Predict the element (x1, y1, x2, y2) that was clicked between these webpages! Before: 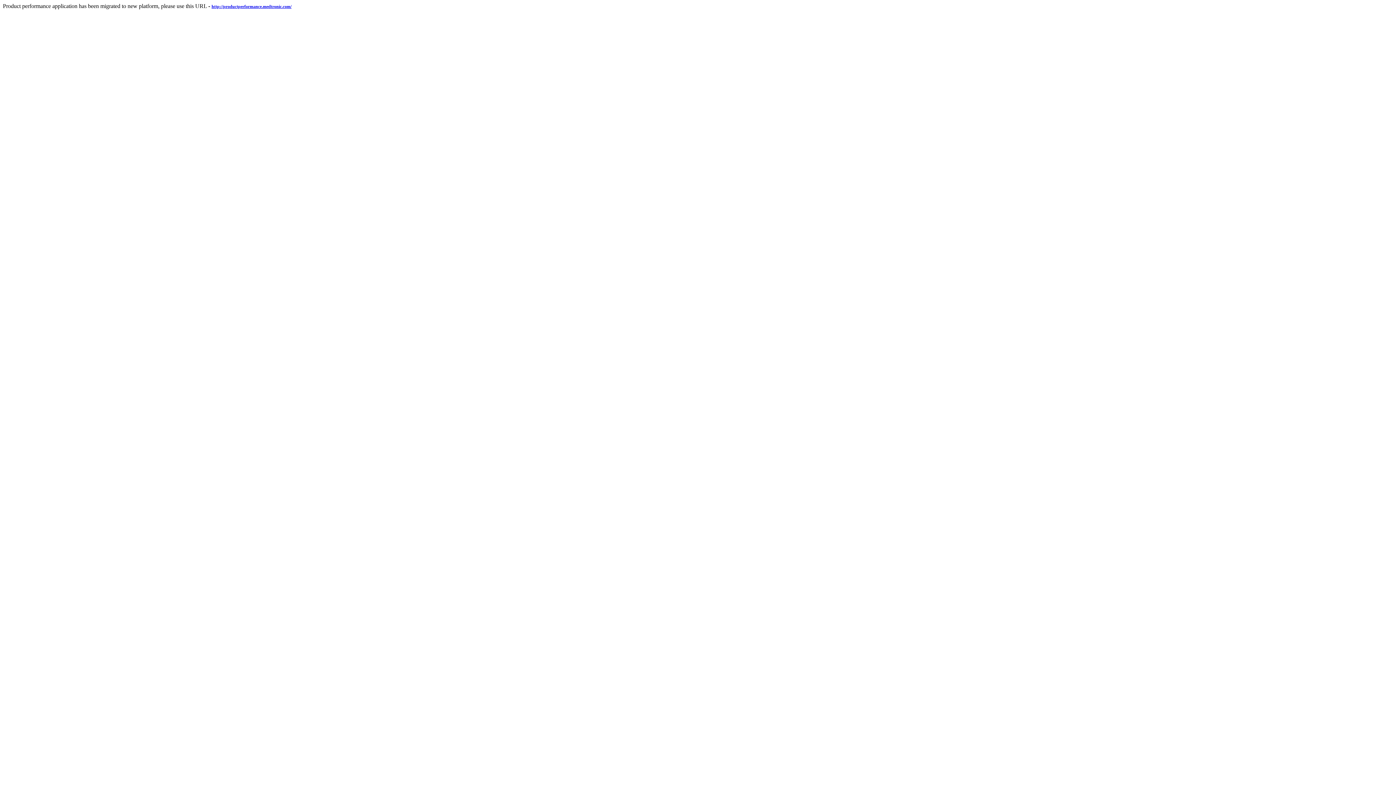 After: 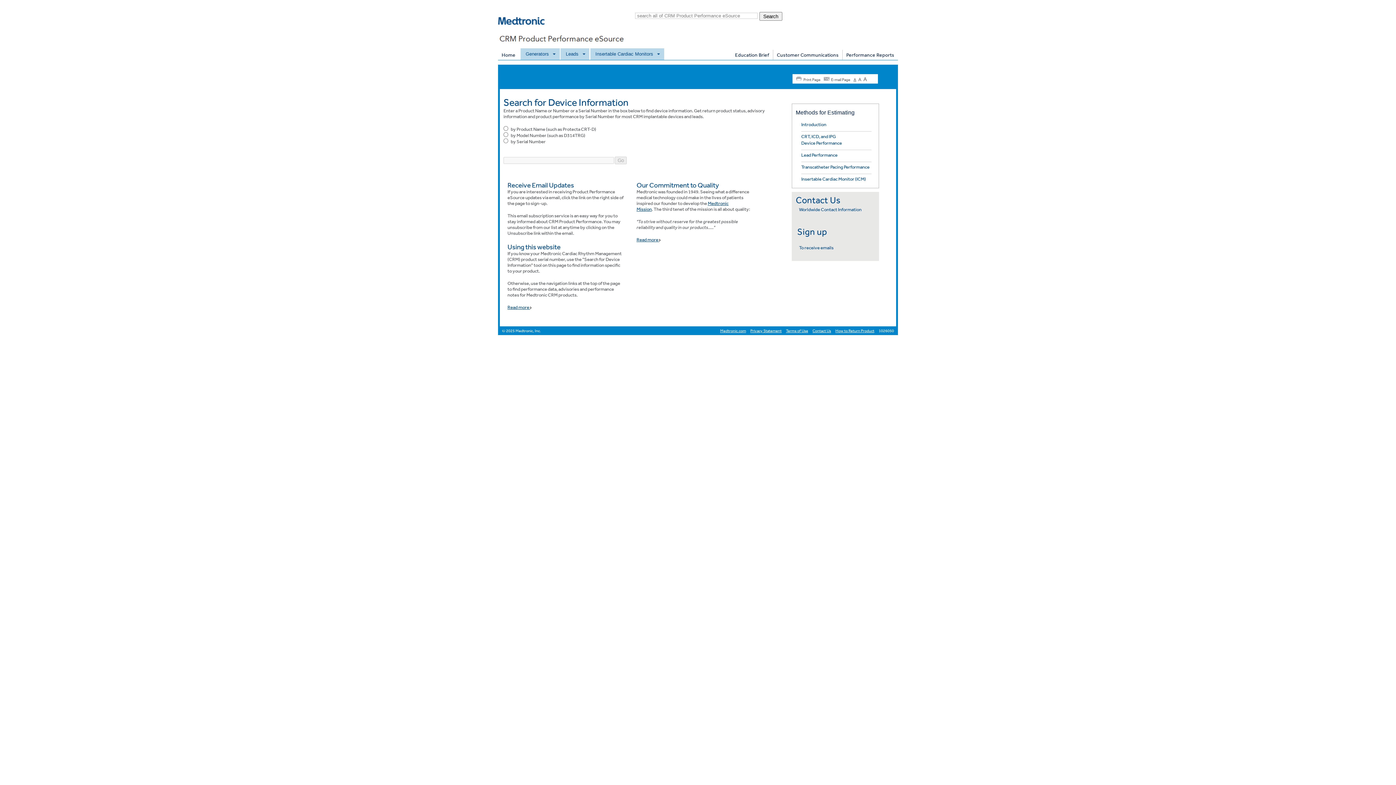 Action: label: http://productperformance.medtronic.com/ bbox: (211, 2, 291, 9)